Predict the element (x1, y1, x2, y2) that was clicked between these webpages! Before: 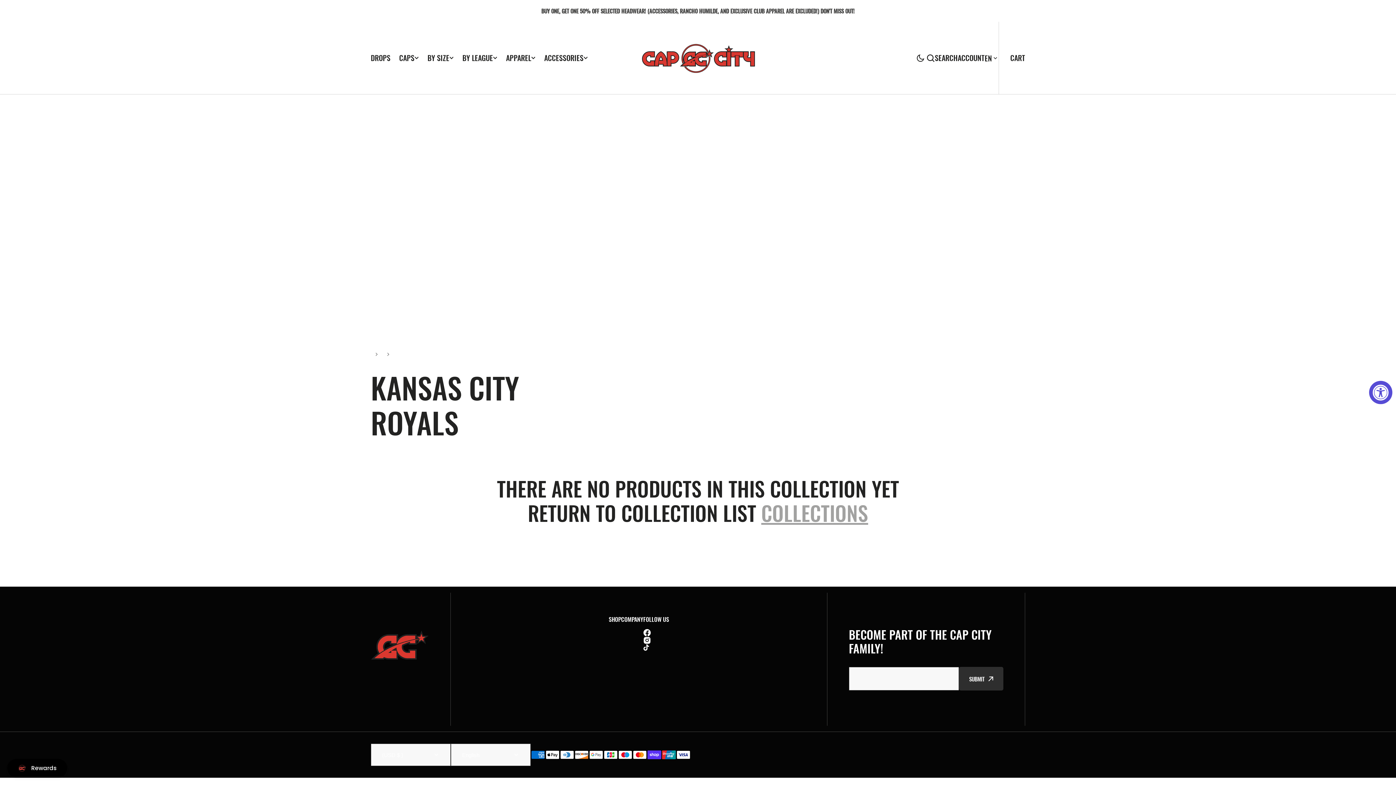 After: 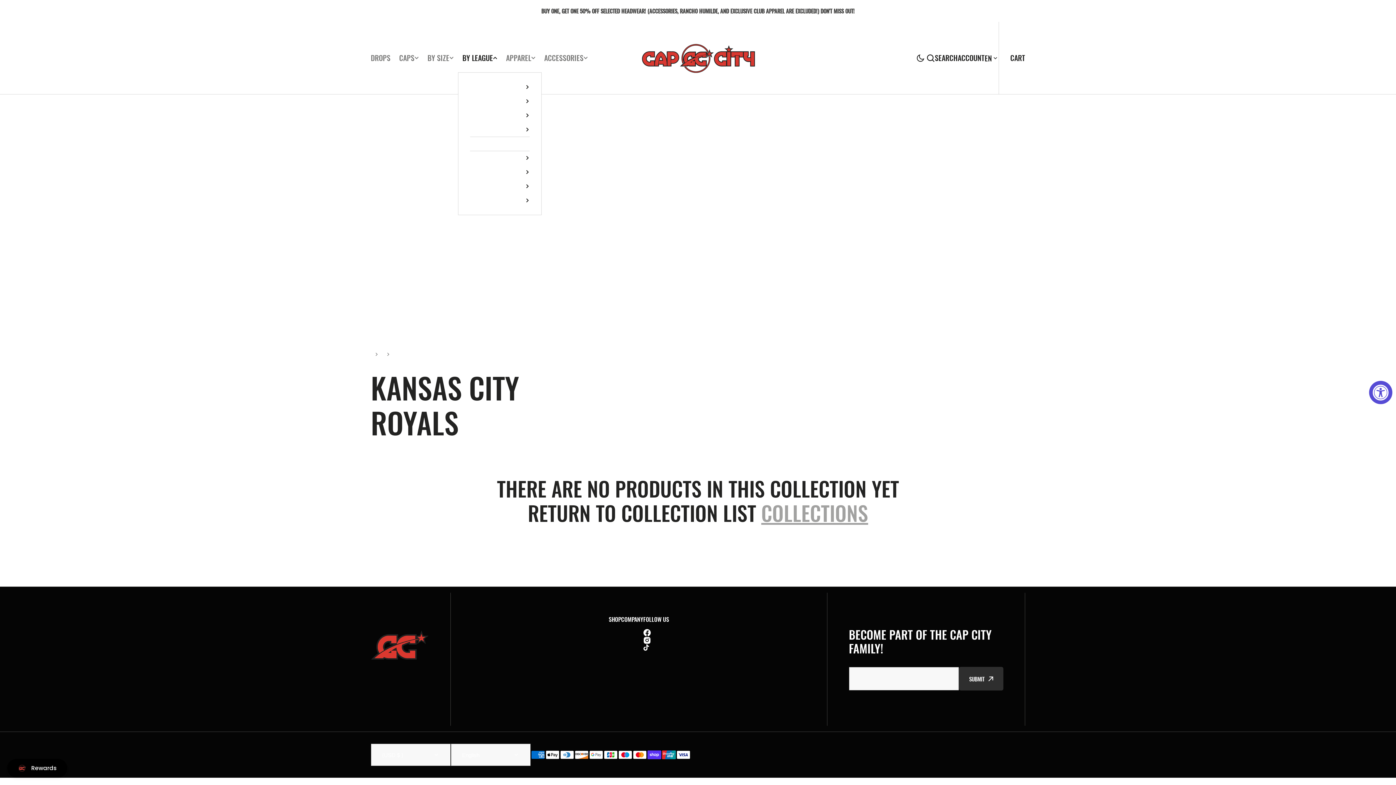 Action: bbox: (458, 52, 501, 63) label: BY LEAGUE